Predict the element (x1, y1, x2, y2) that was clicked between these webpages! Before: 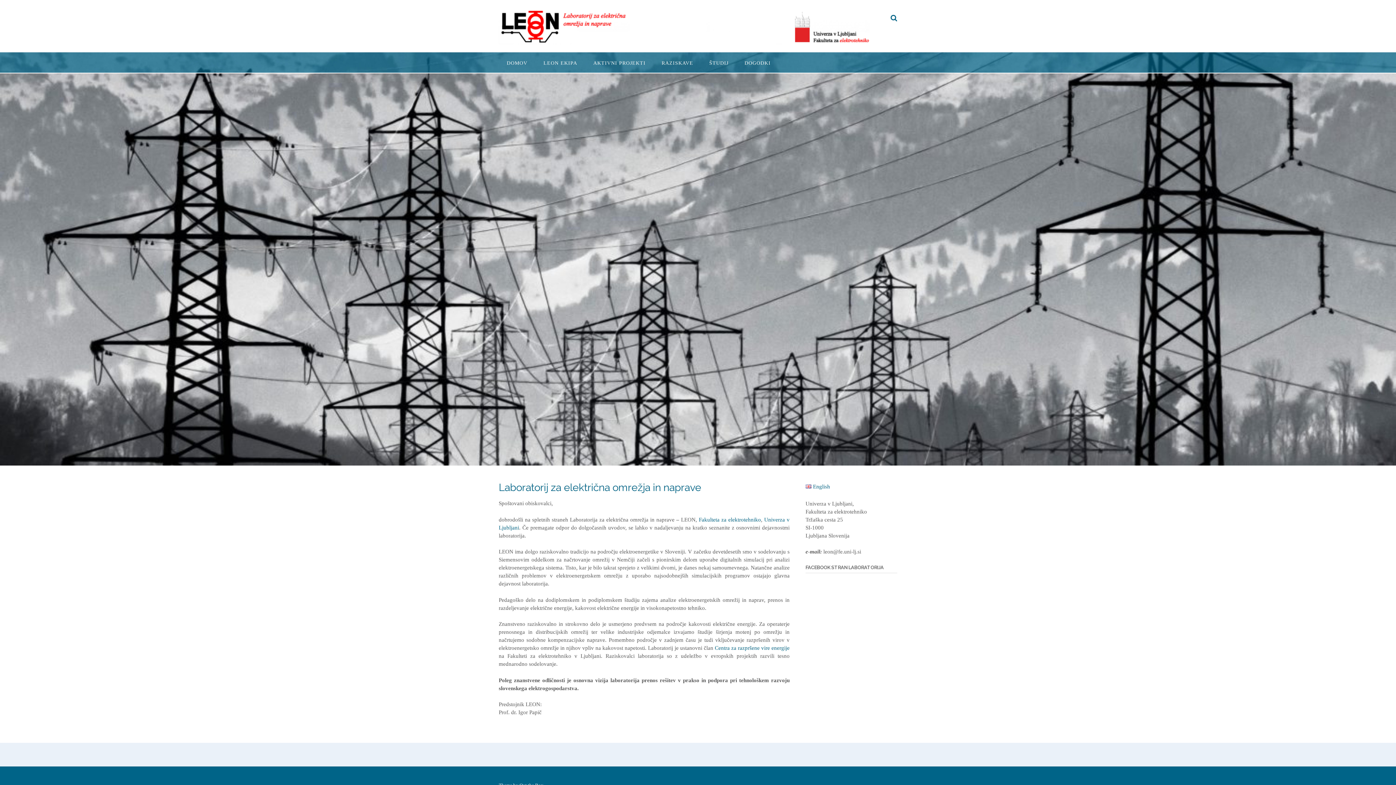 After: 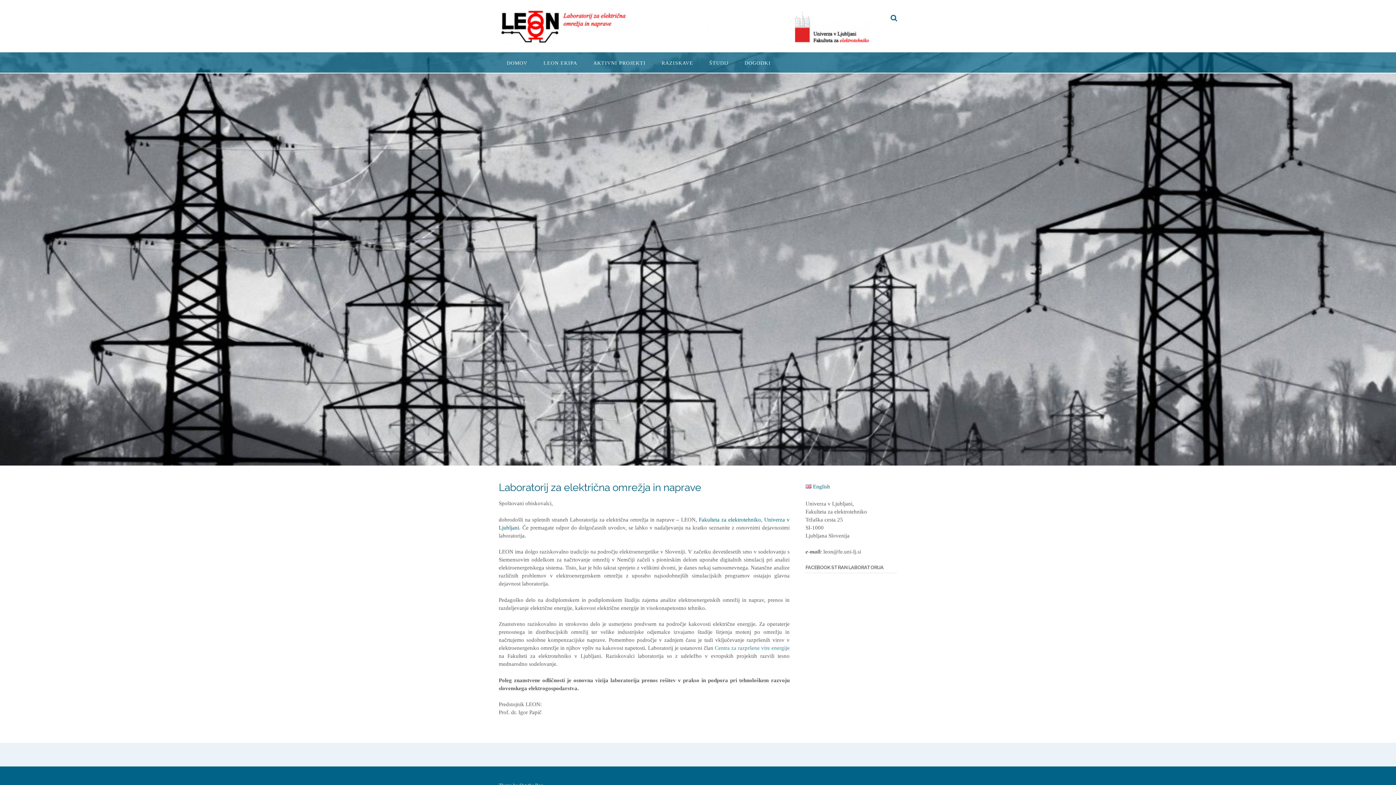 Action: label: Centra za razpršene vire energije bbox: (715, 645, 789, 651)